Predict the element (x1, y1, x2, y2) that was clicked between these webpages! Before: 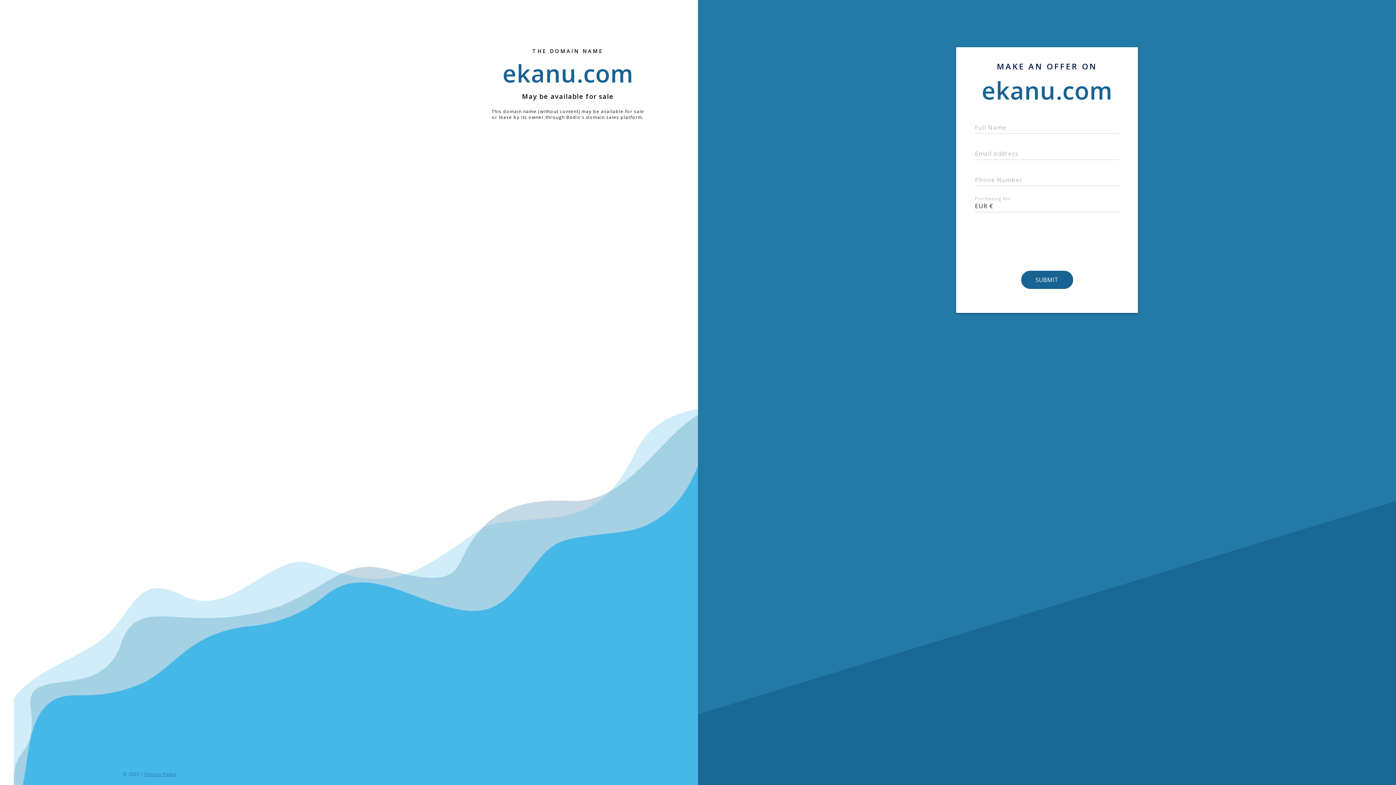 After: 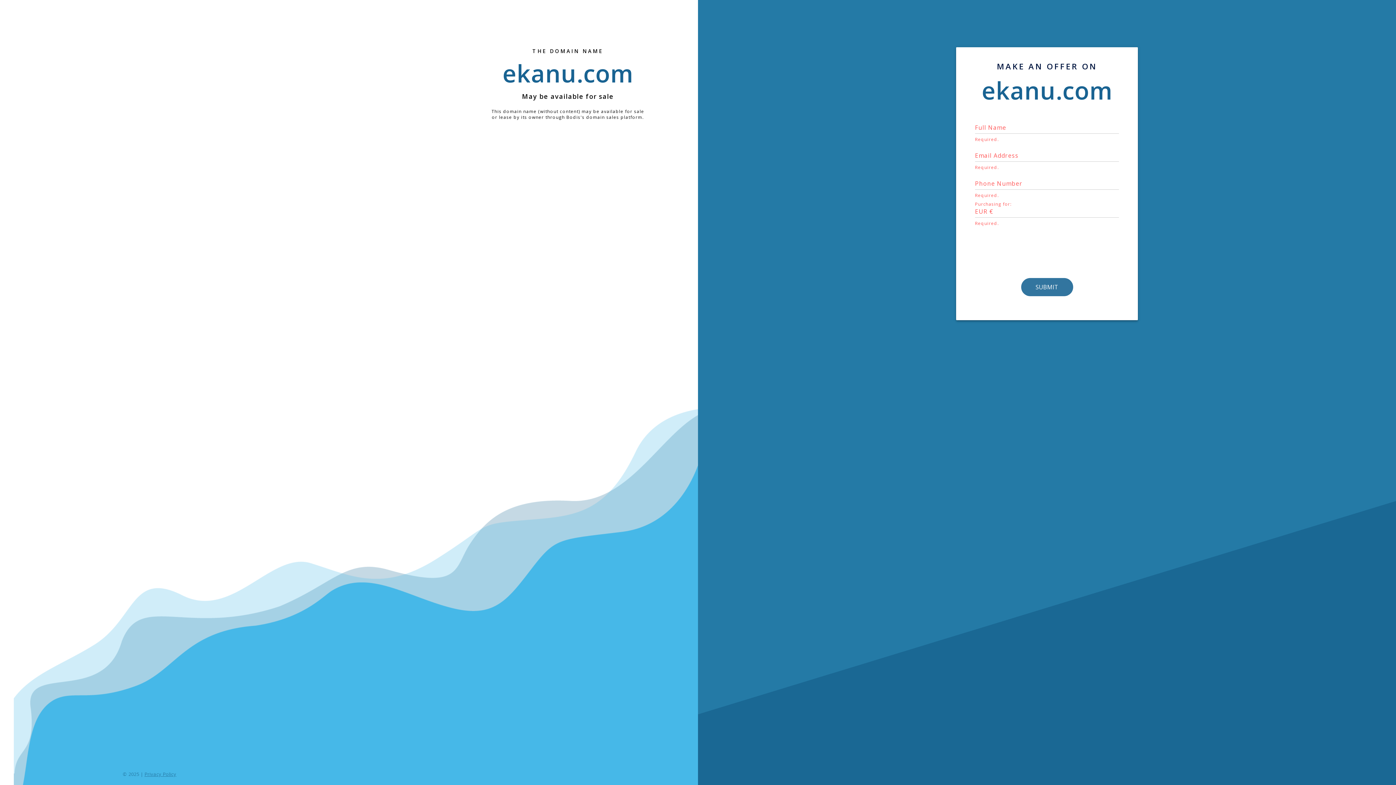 Action: label: SUBMIT bbox: (1021, 270, 1072, 289)